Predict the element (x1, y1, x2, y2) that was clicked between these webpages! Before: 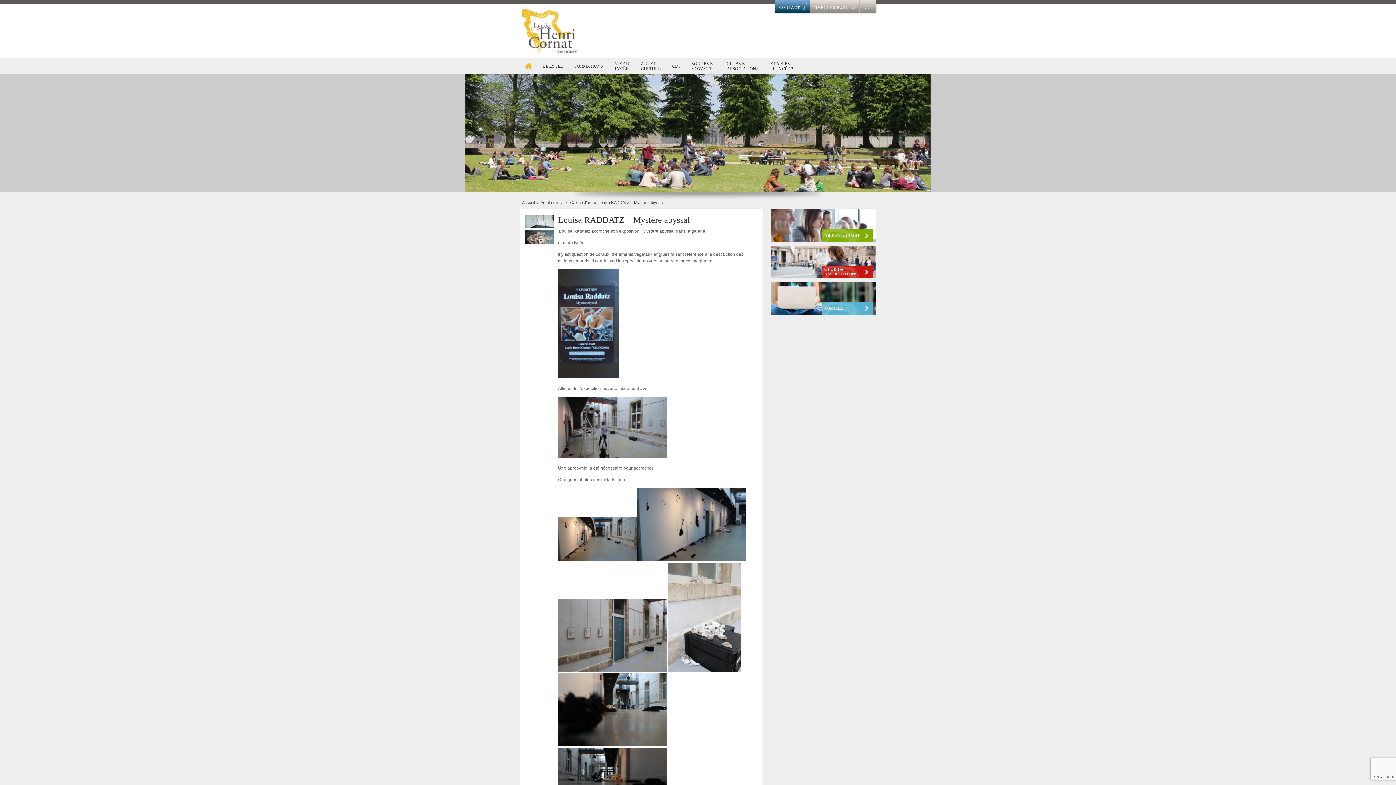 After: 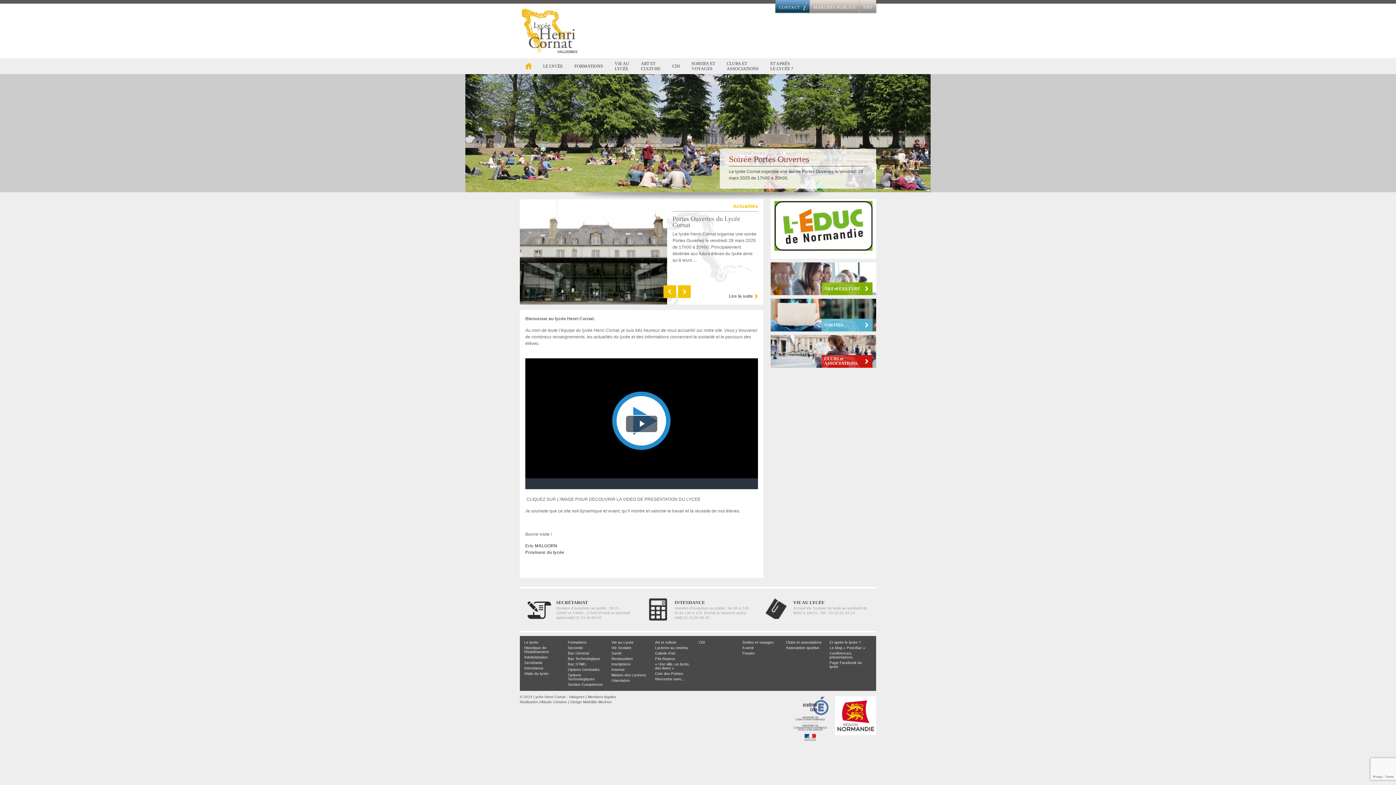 Action: bbox: (520, 7, 578, 53)